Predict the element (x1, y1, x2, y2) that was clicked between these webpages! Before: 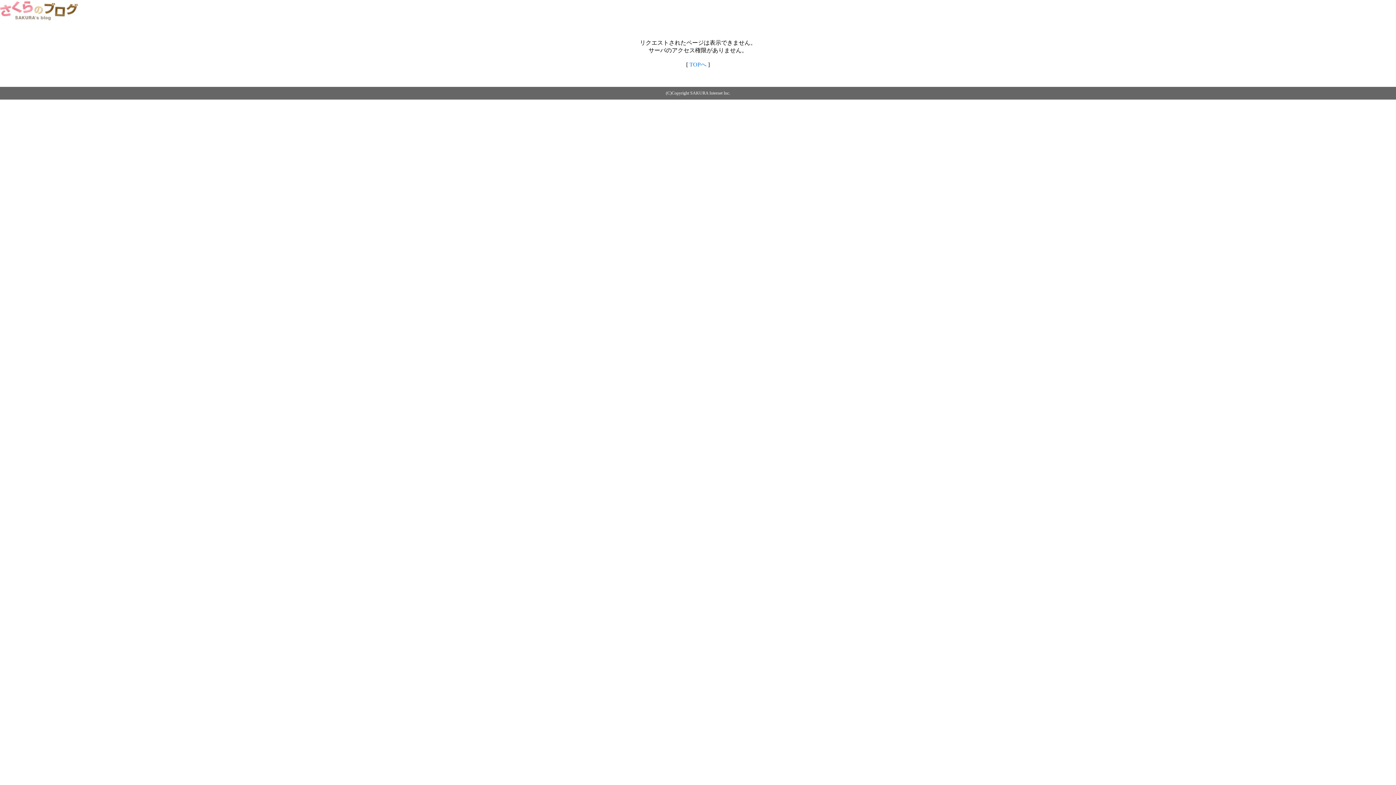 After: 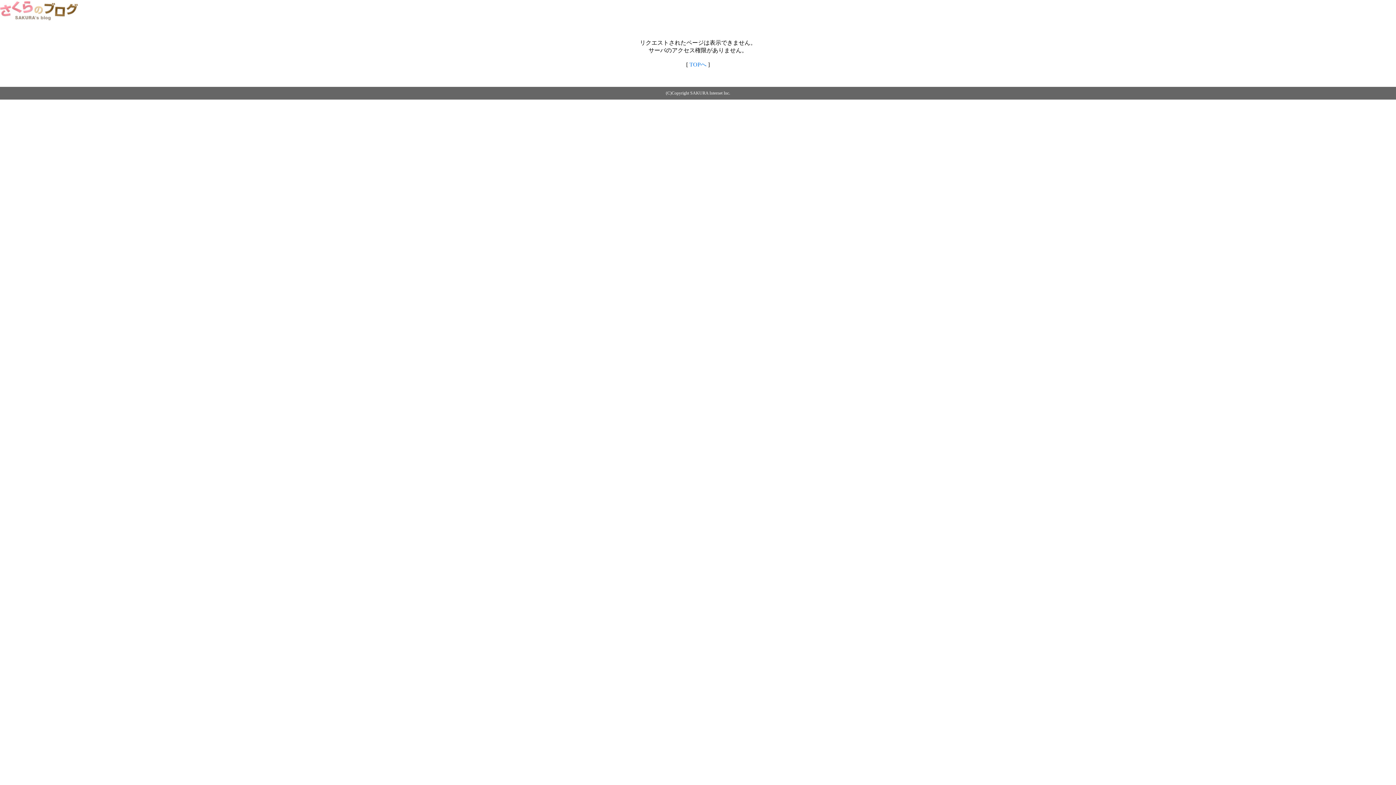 Action: label: TOPへ bbox: (689, 61, 706, 67)